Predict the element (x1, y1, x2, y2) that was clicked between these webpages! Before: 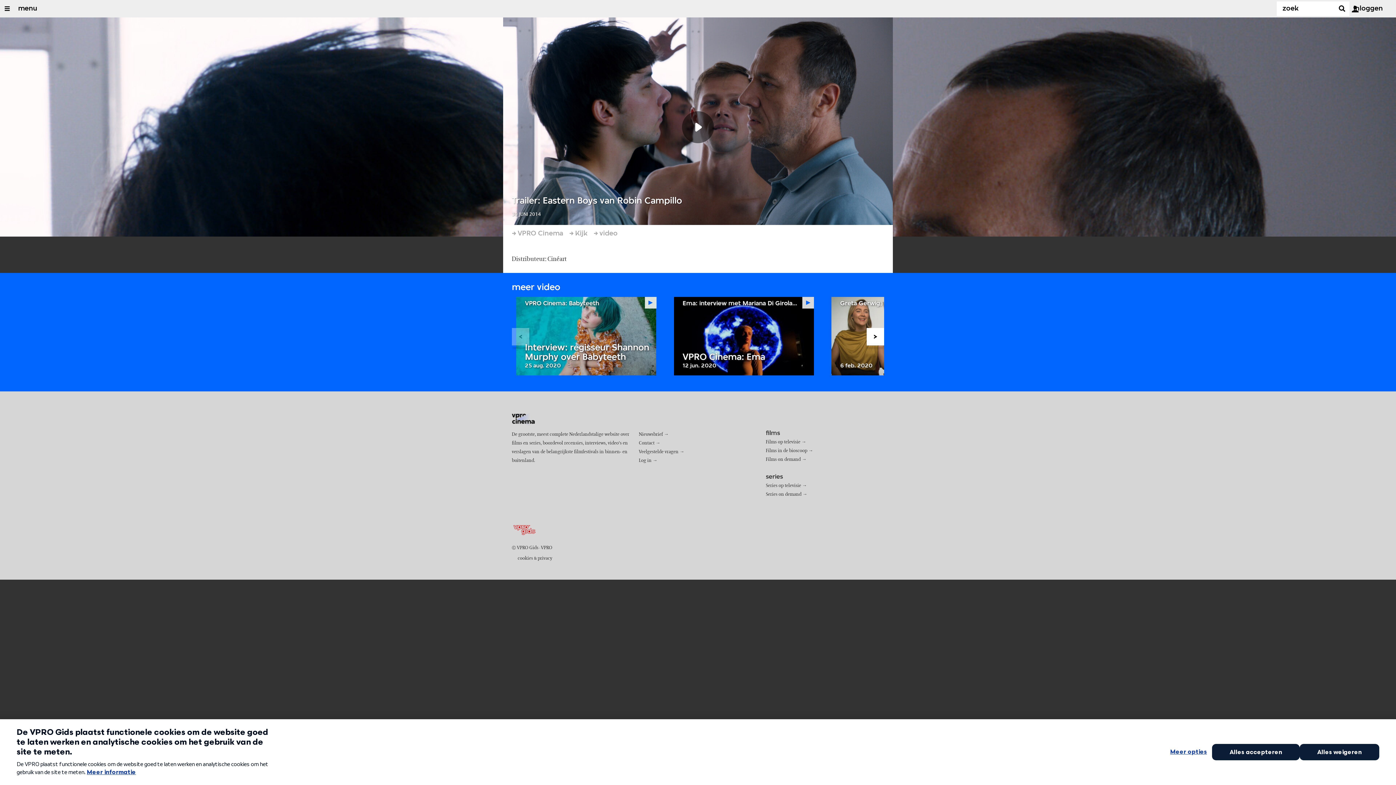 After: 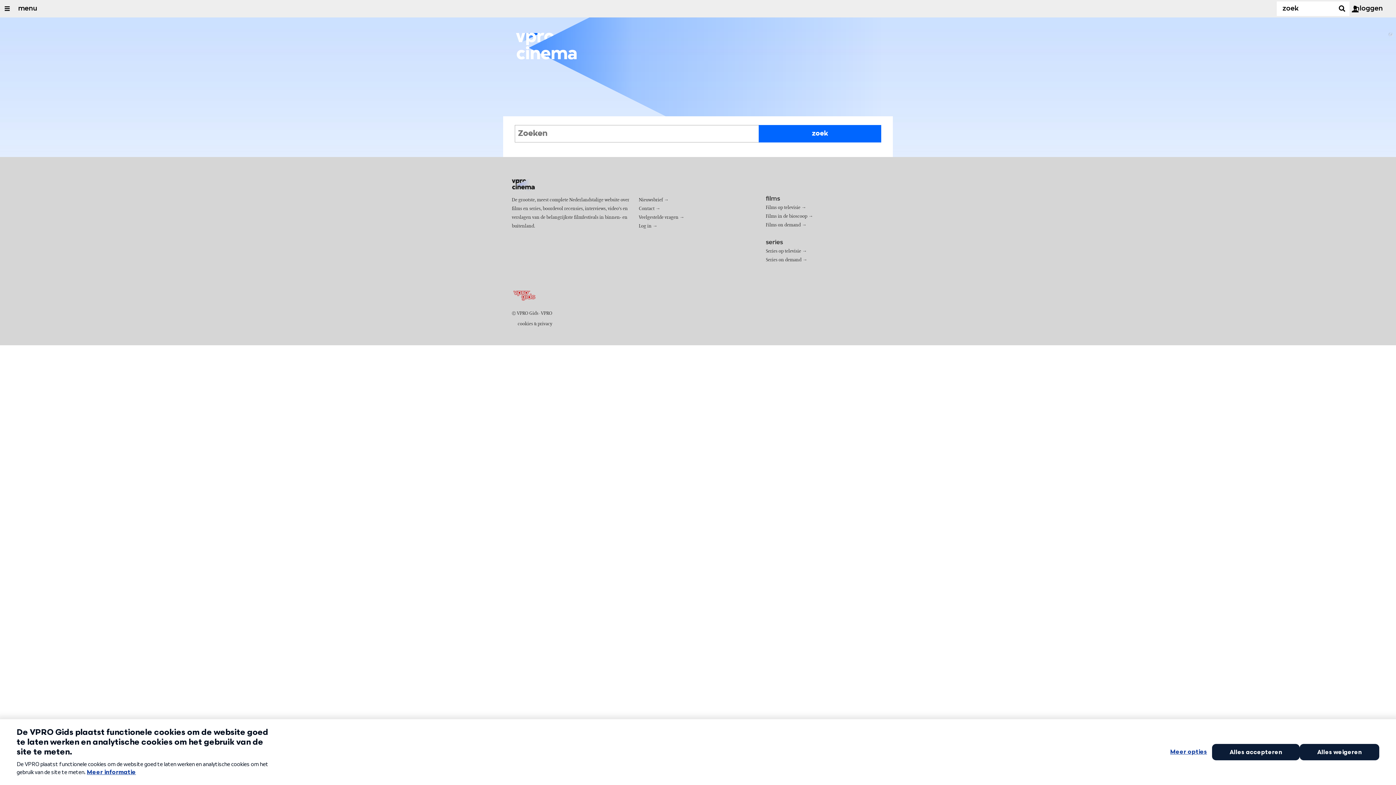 Action: label: Zoek bbox: (1364, 0, 1378, 17)